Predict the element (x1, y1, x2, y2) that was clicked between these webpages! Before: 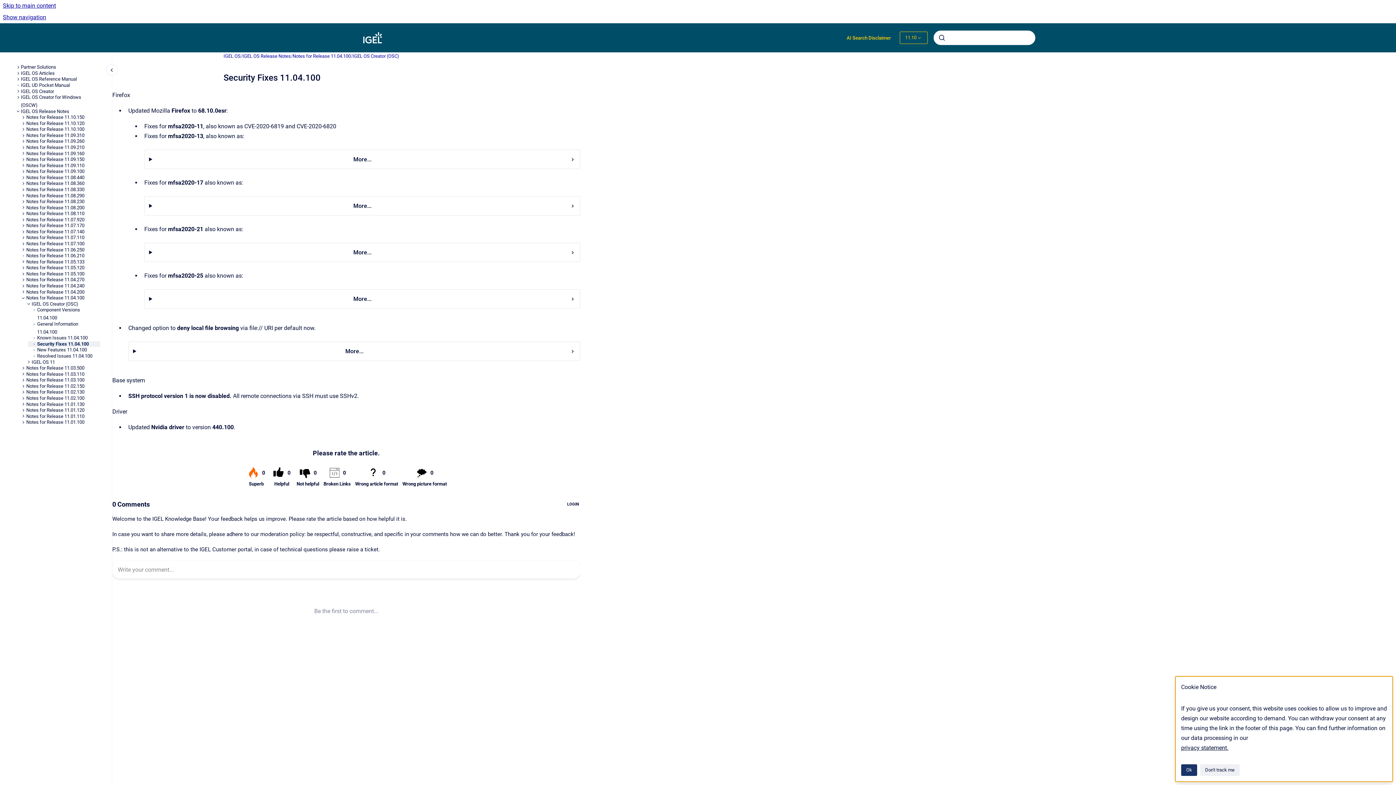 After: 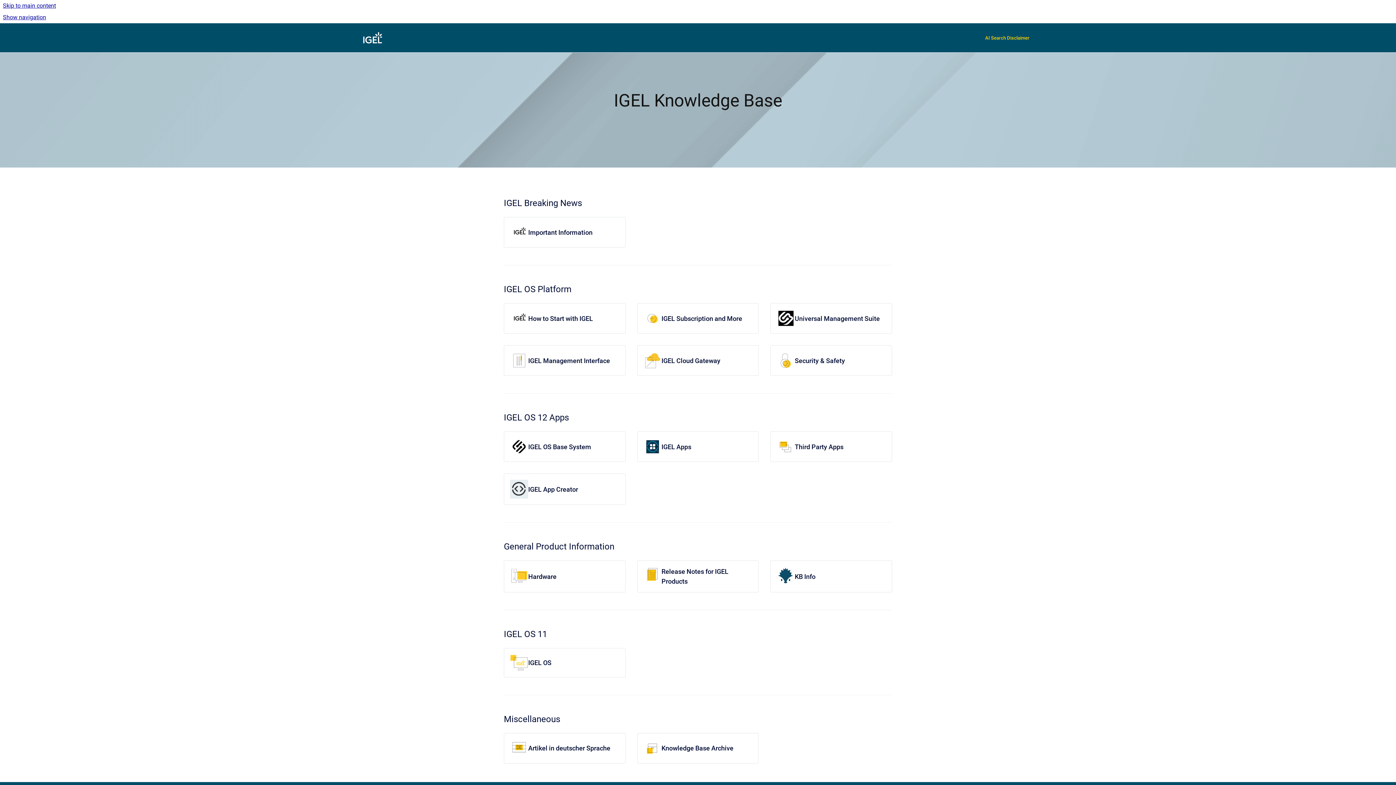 Action: bbox: (360, 30, 384, 45) label: Go to homepage